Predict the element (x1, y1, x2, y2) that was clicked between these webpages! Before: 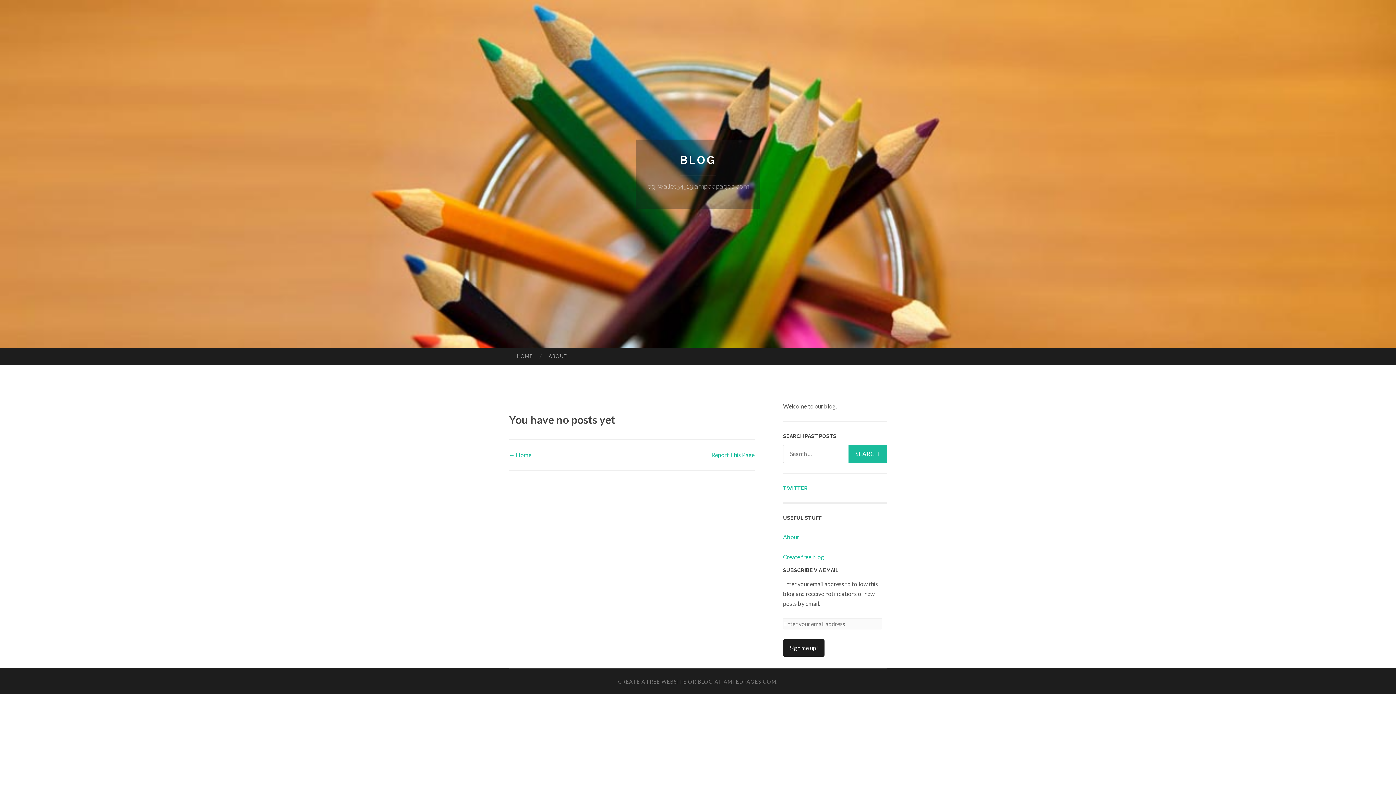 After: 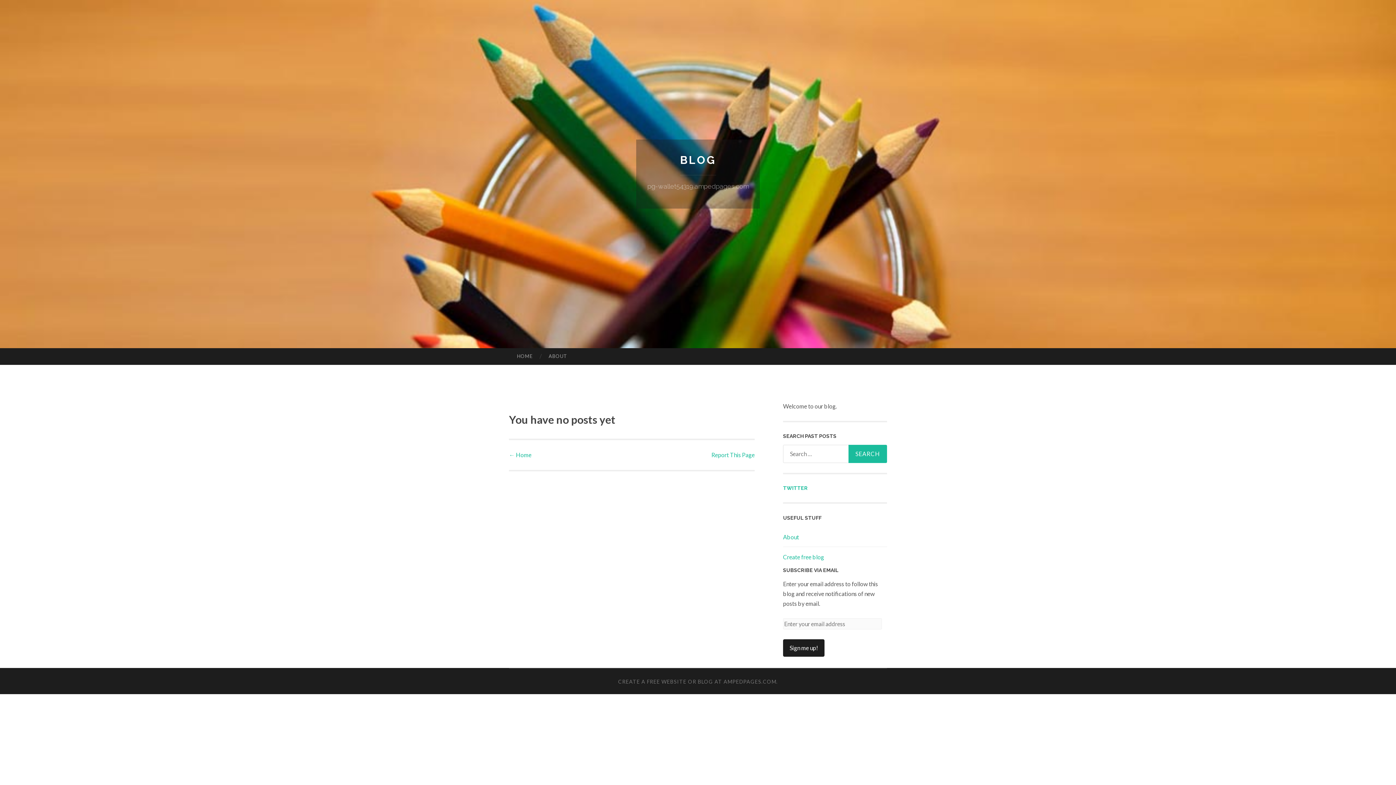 Action: label: Report This Page bbox: (711, 451, 754, 458)